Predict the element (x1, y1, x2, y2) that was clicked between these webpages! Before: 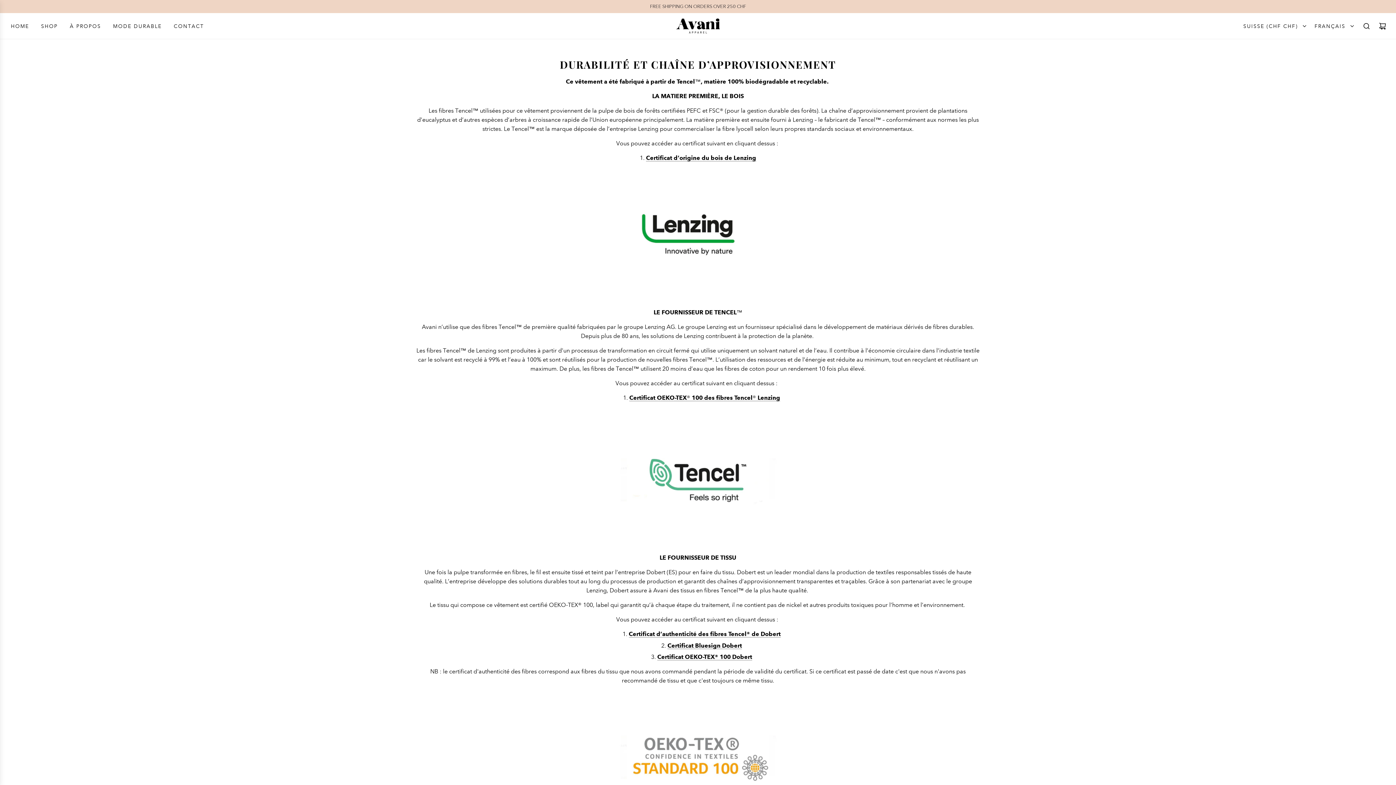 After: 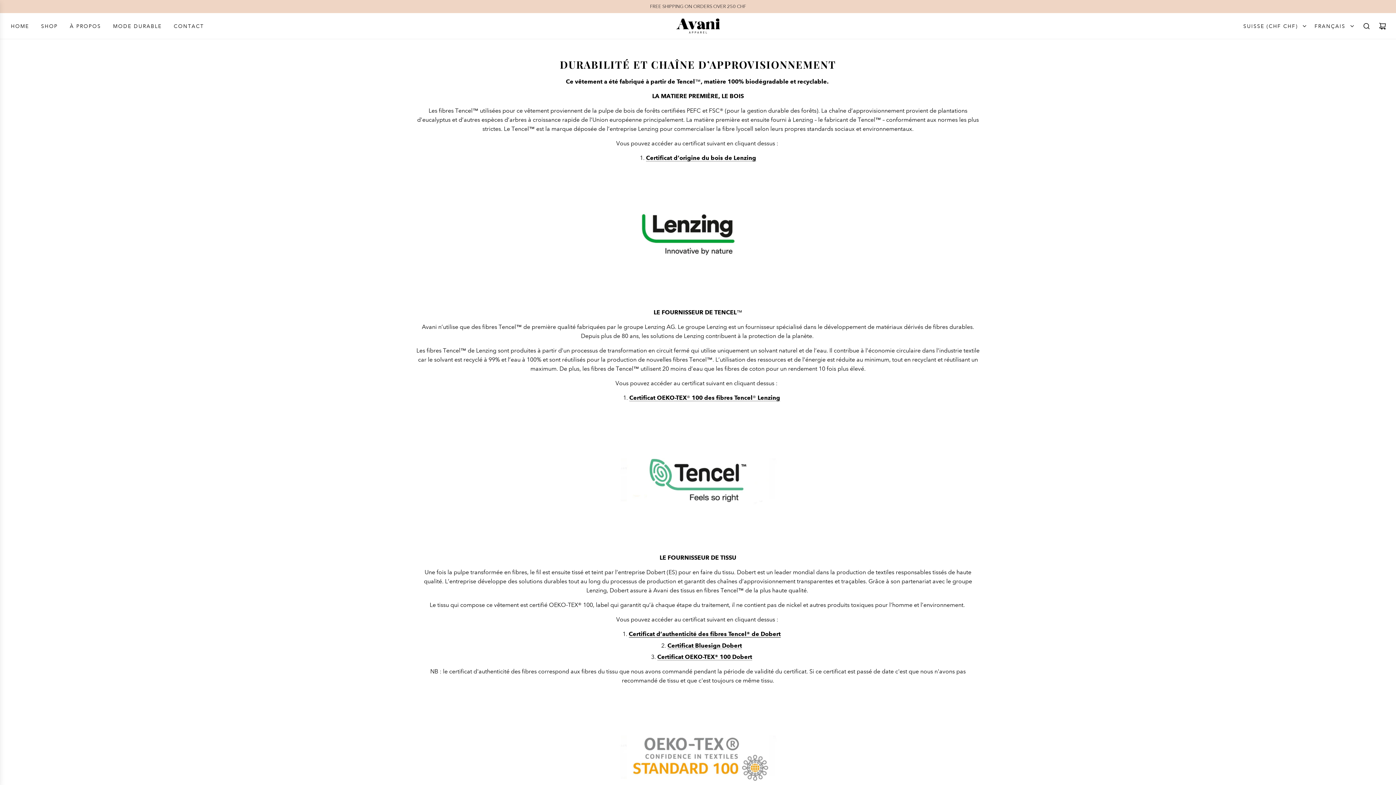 Action: bbox: (628, 630, 780, 637) label: Certificat d’authenticité des fibres Tencel® de Dobert